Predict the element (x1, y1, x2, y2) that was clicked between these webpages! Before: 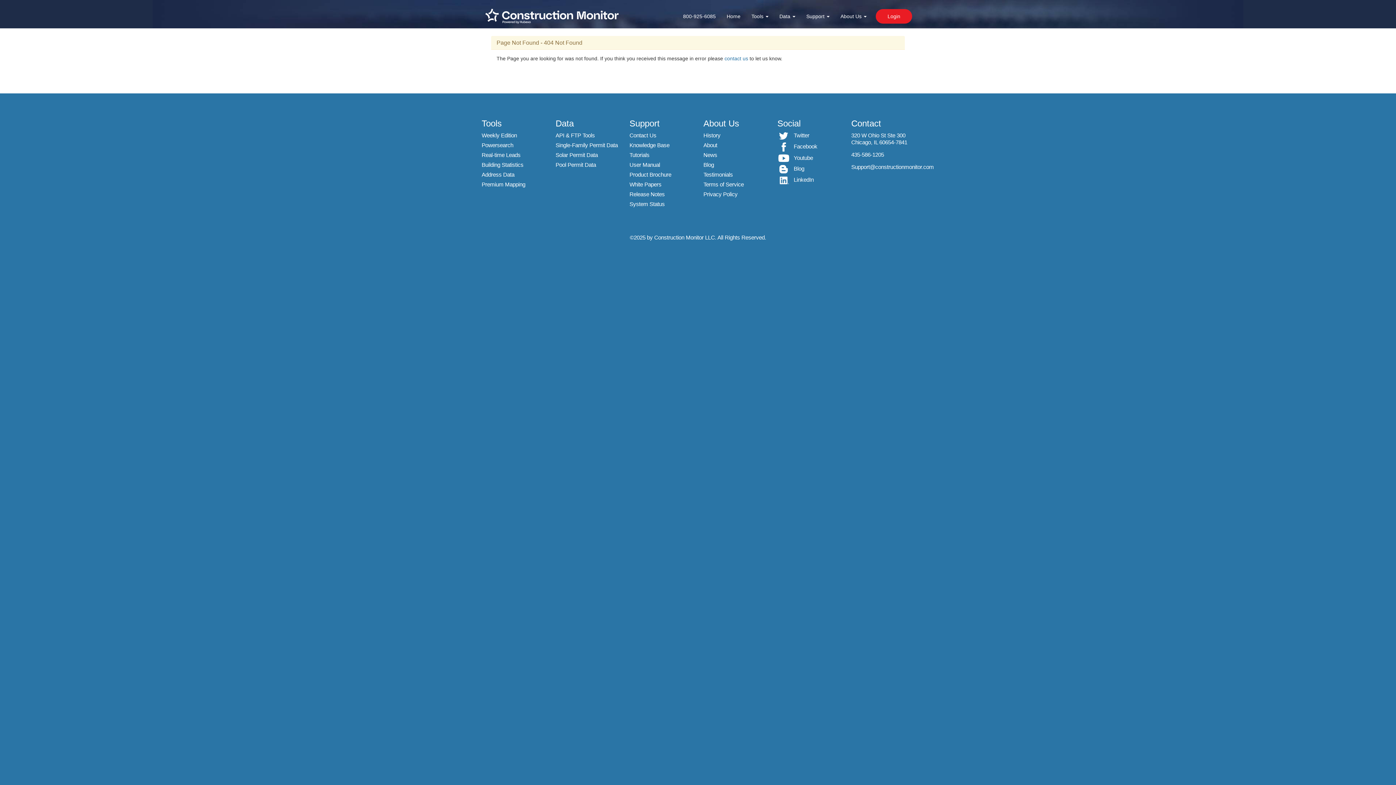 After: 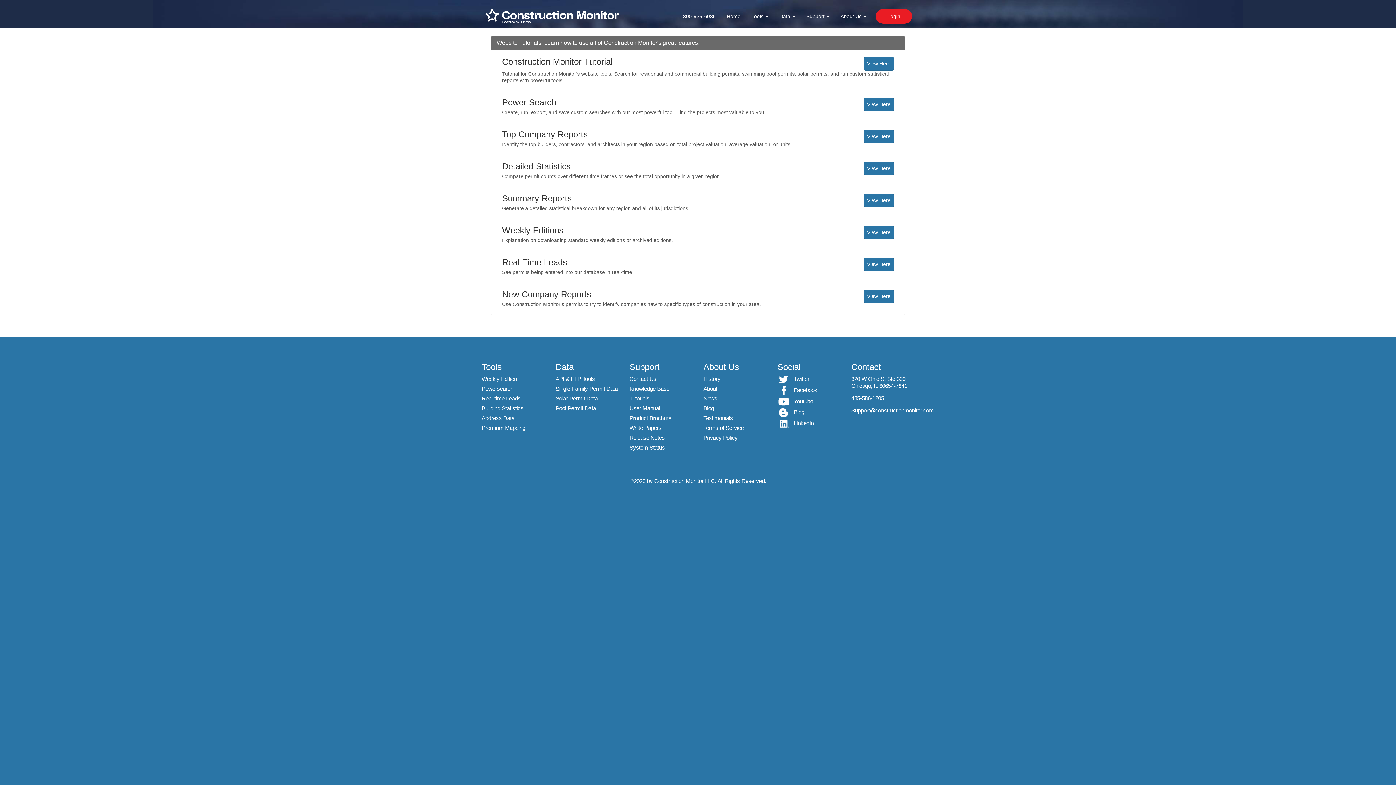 Action: bbox: (629, 152, 649, 158) label: Tutorials